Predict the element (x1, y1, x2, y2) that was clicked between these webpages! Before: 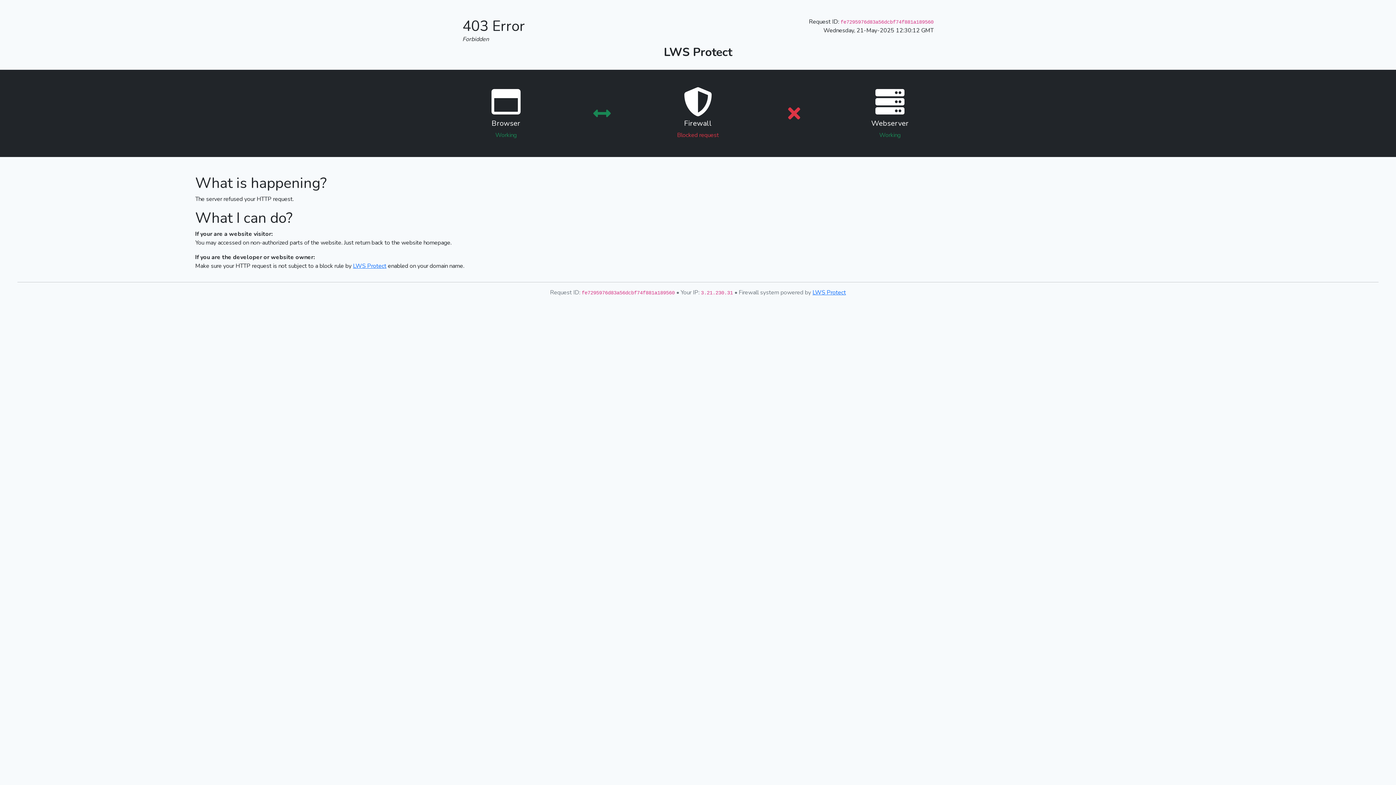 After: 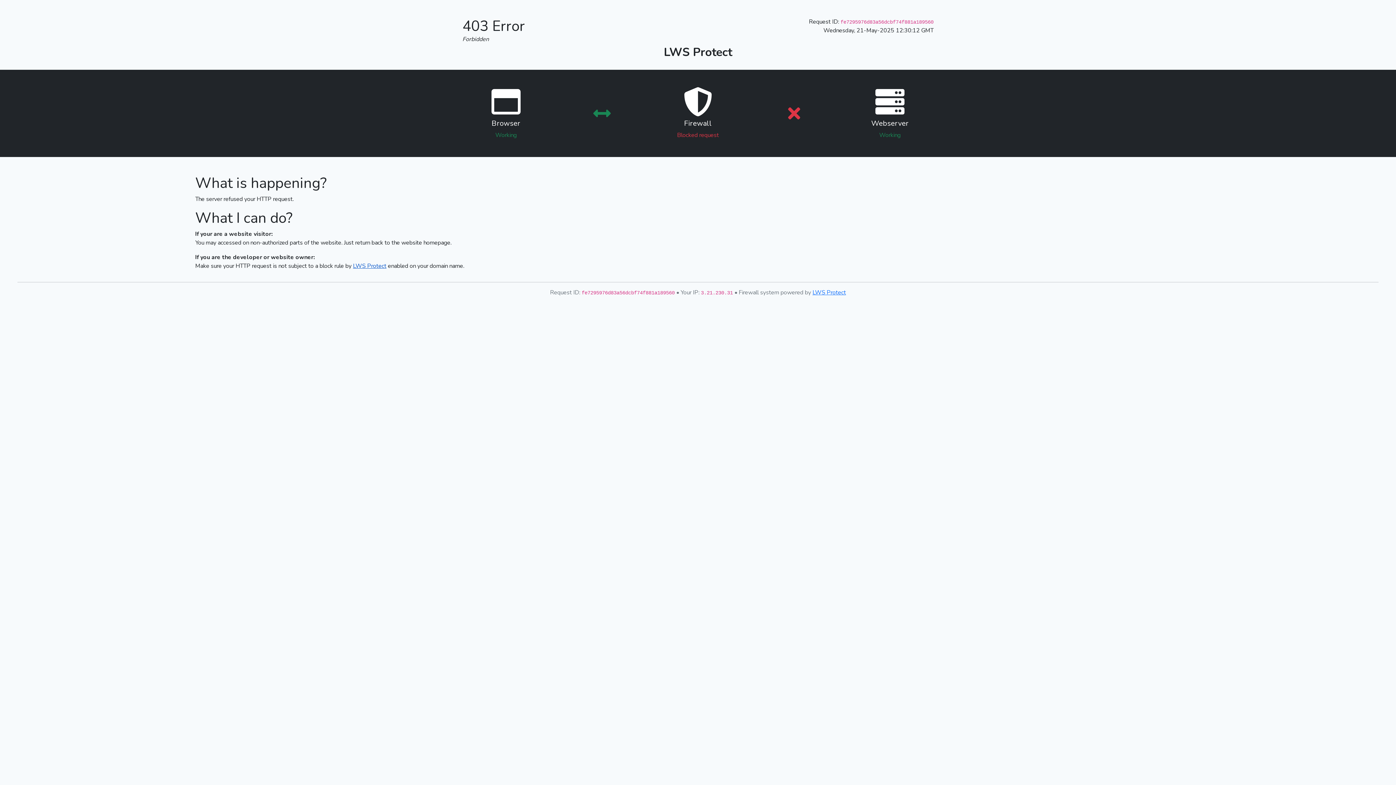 Action: label: LWS Protect bbox: (353, 262, 386, 270)